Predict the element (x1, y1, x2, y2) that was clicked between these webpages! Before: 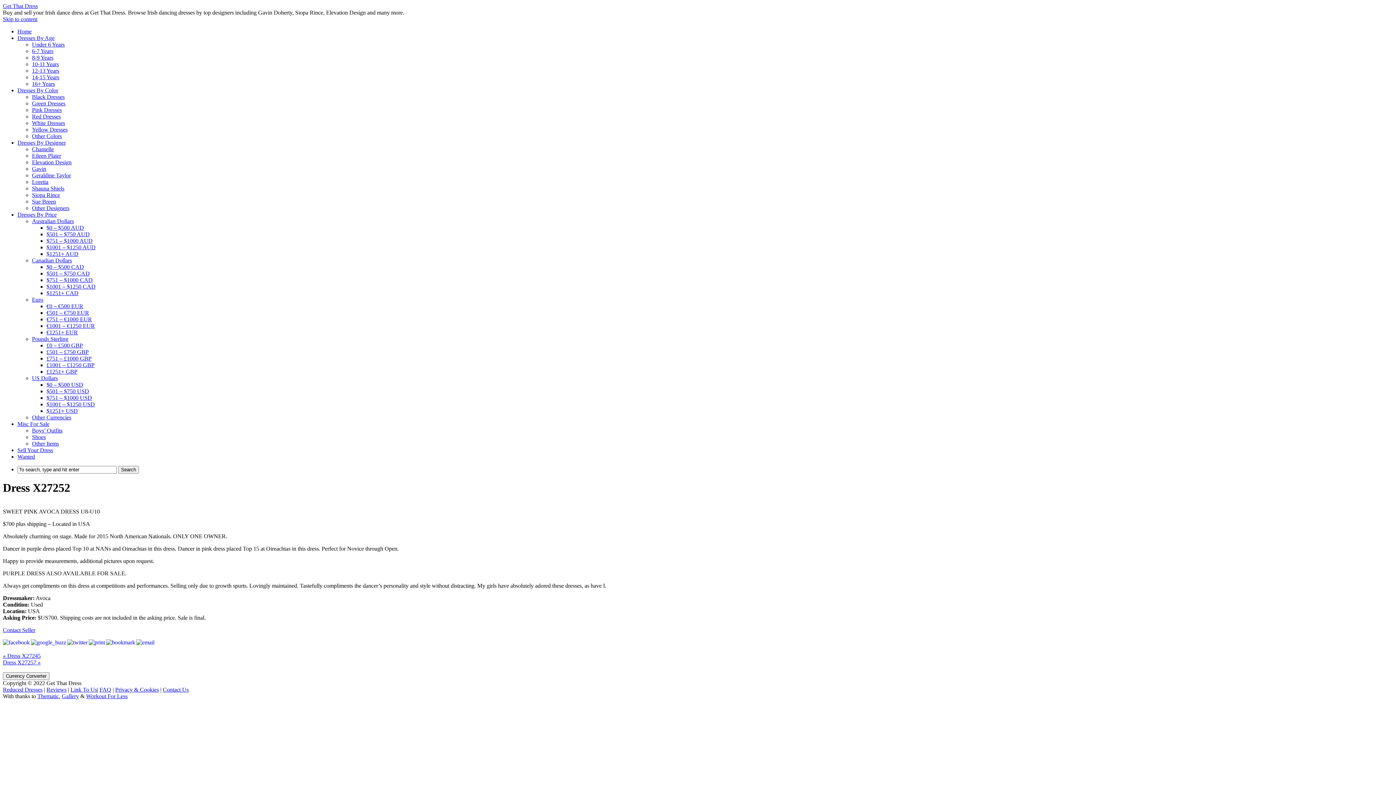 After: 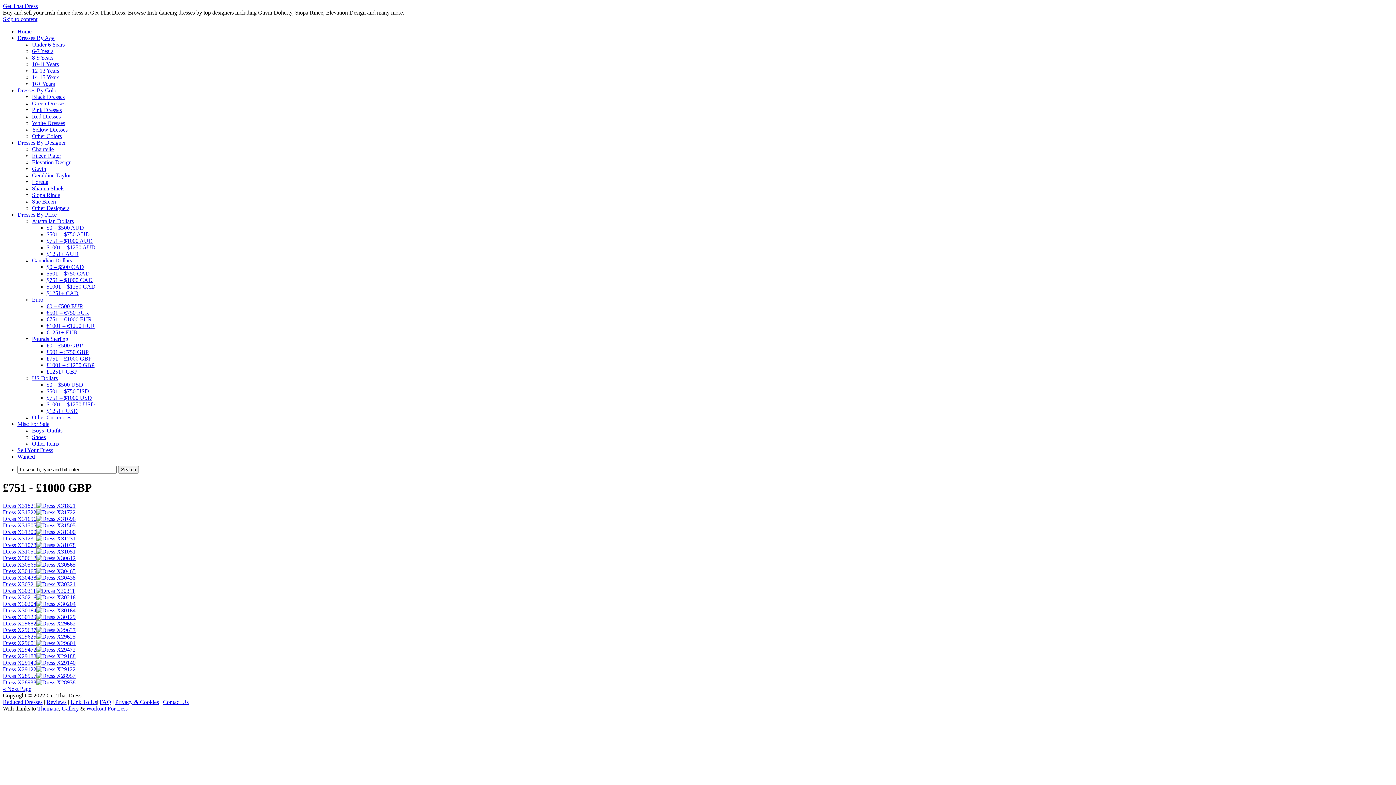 Action: bbox: (46, 355, 91, 361) label: £751 – £1000 GBP